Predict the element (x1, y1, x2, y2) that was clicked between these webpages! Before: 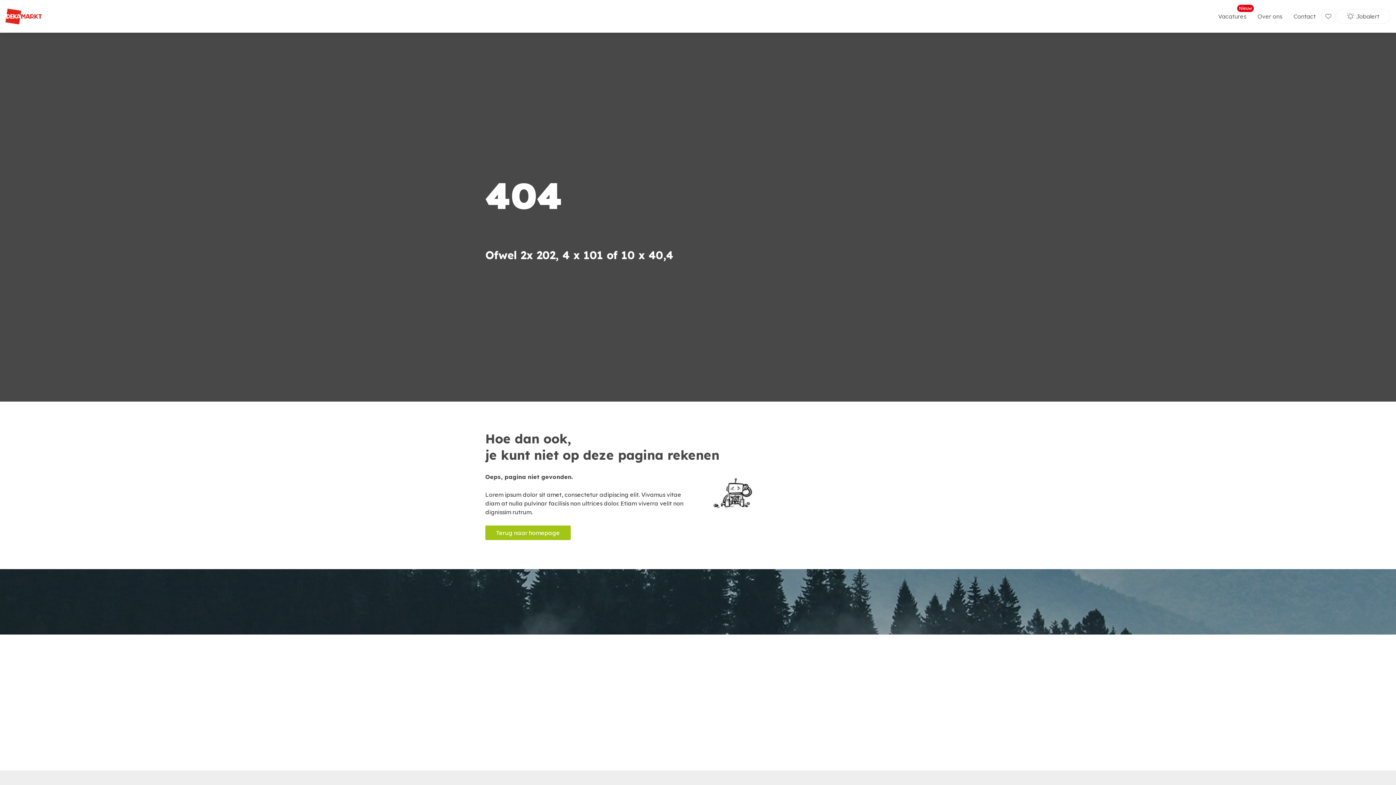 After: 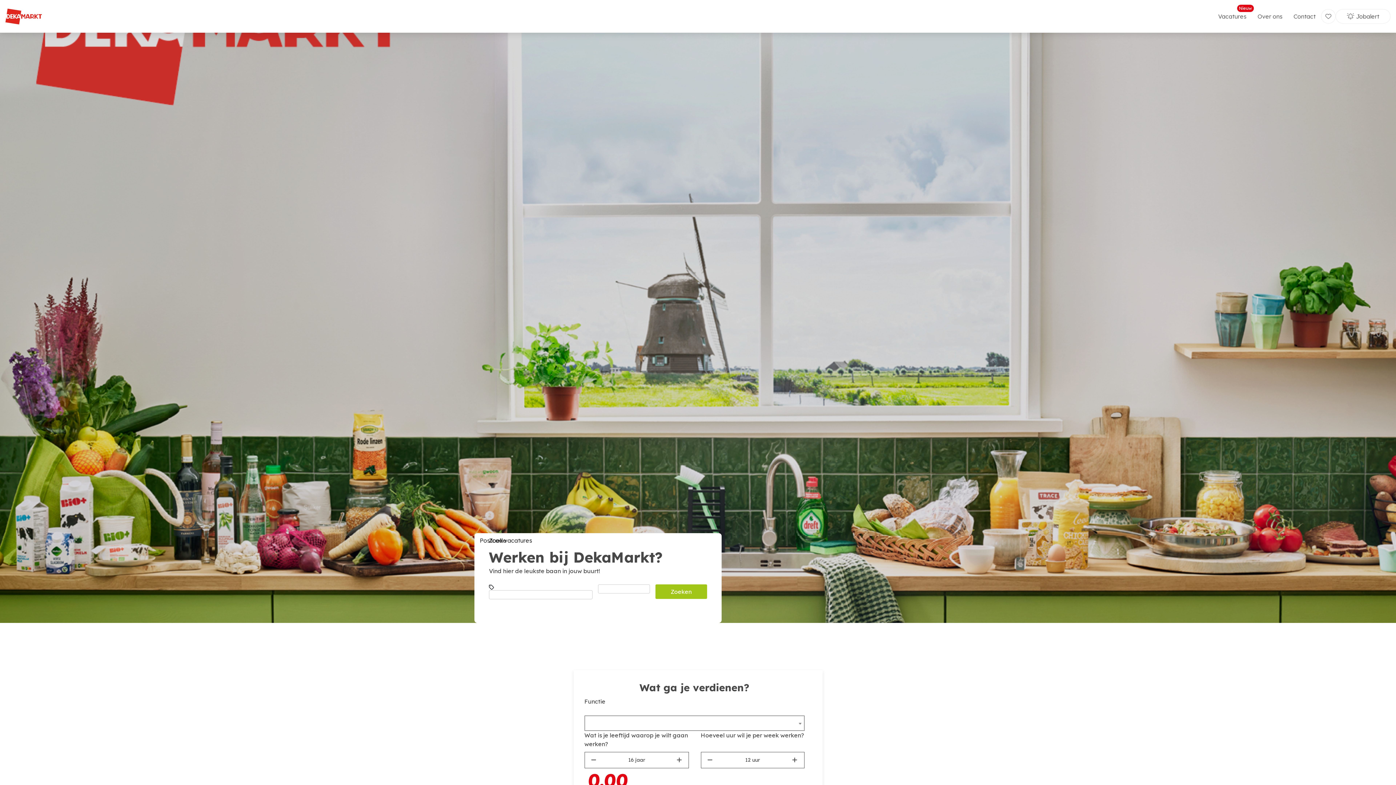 Action: label: Terug naar homepage bbox: (485, 525, 570, 540)